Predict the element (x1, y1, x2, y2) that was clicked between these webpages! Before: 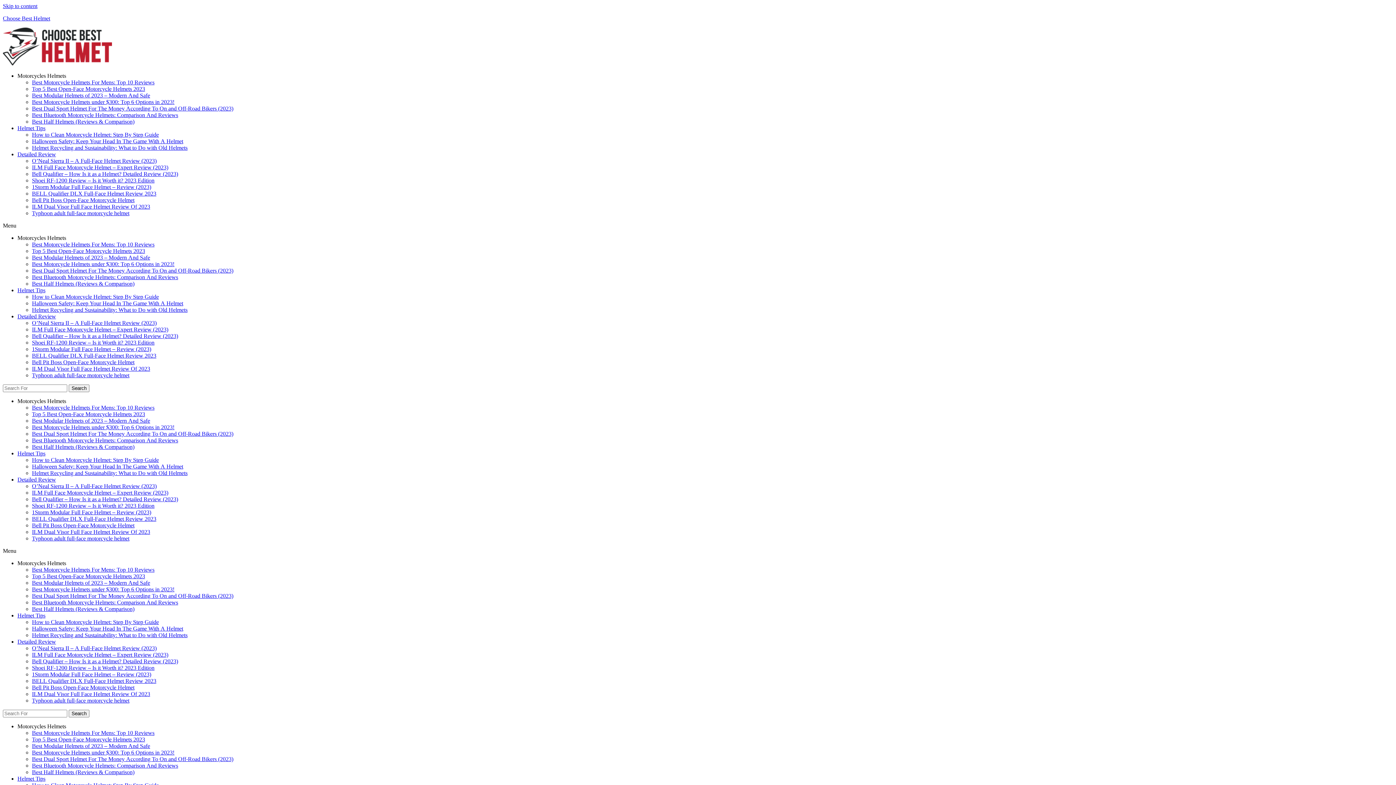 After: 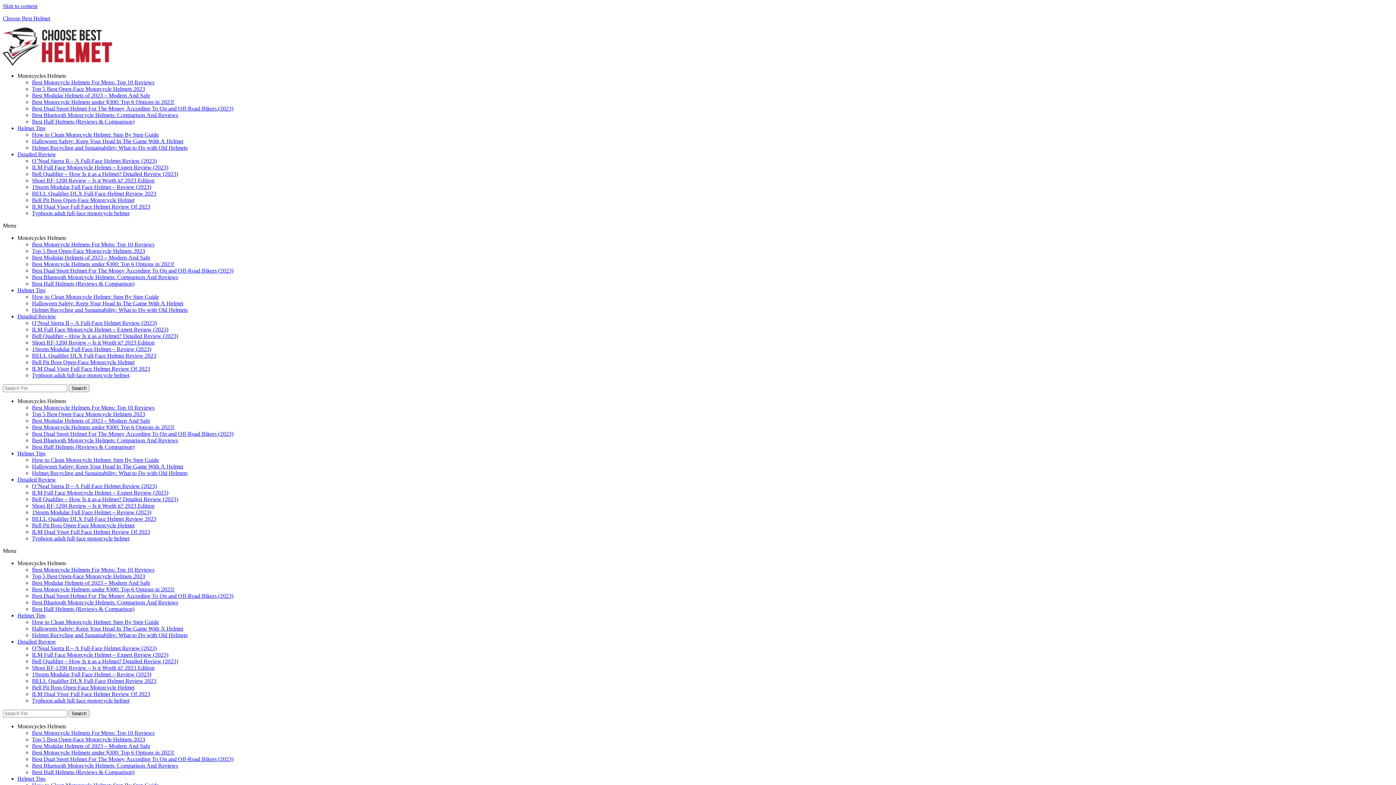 Action: bbox: (32, 444, 134, 450) label: Best Half Helmets (Reviews & Comparison)